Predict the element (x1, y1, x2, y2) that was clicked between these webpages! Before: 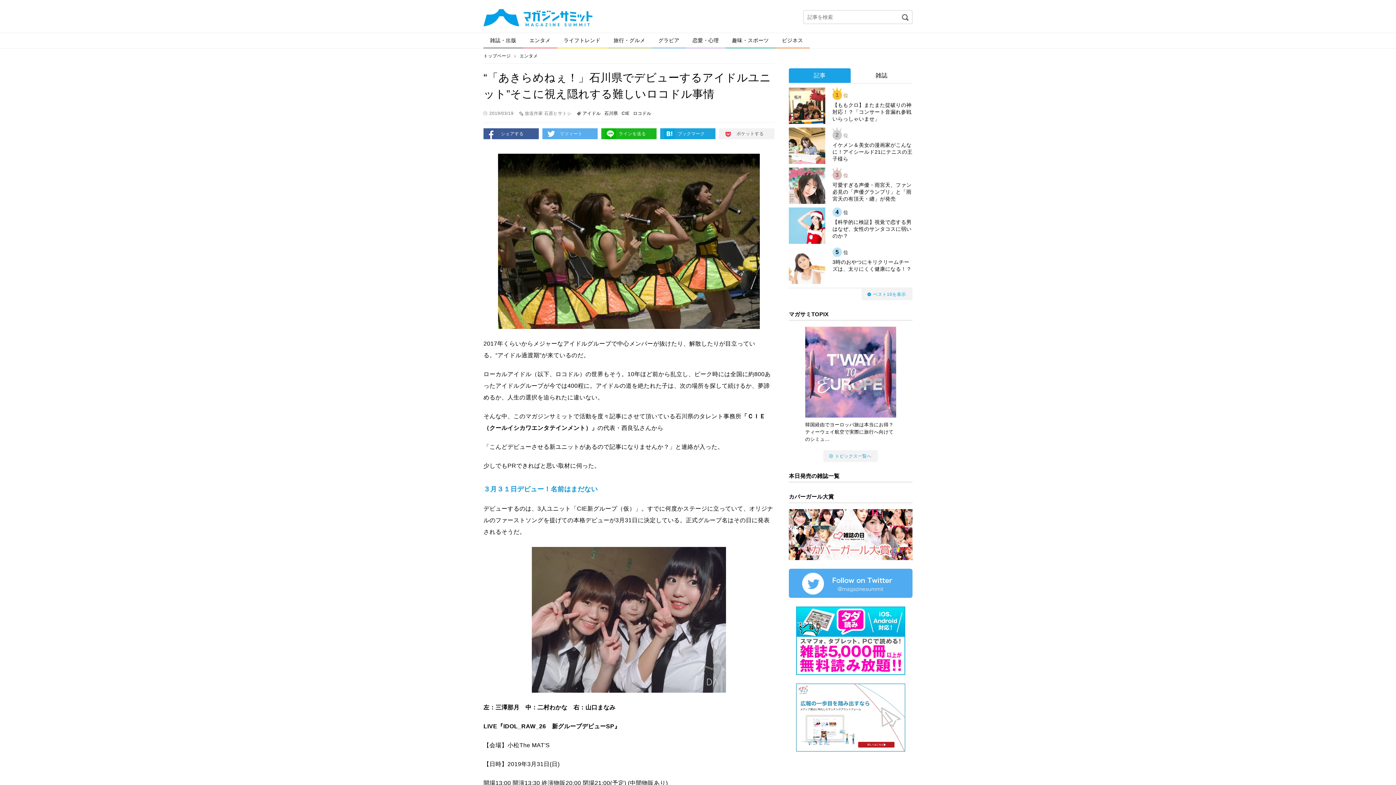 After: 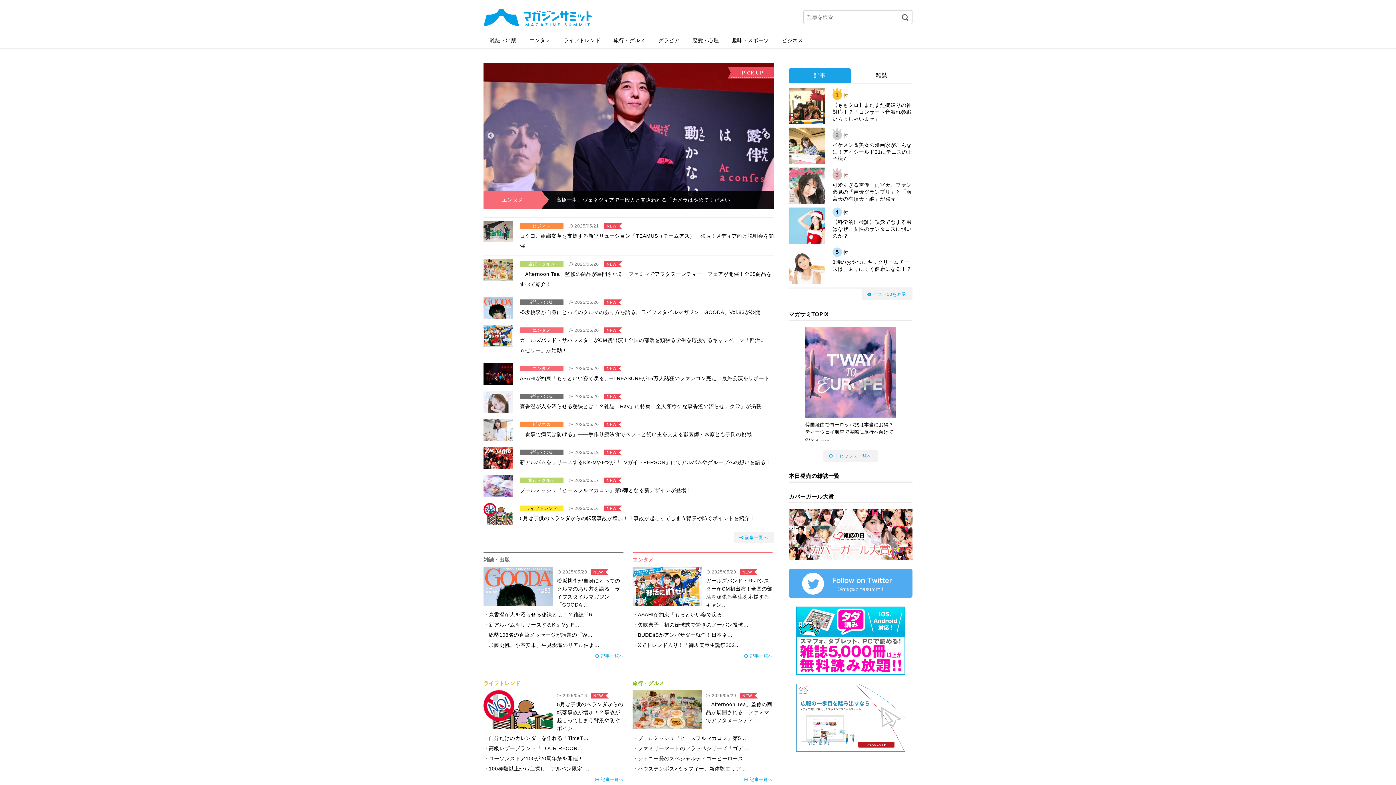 Action: bbox: (483, 53, 510, 58) label: トップページ